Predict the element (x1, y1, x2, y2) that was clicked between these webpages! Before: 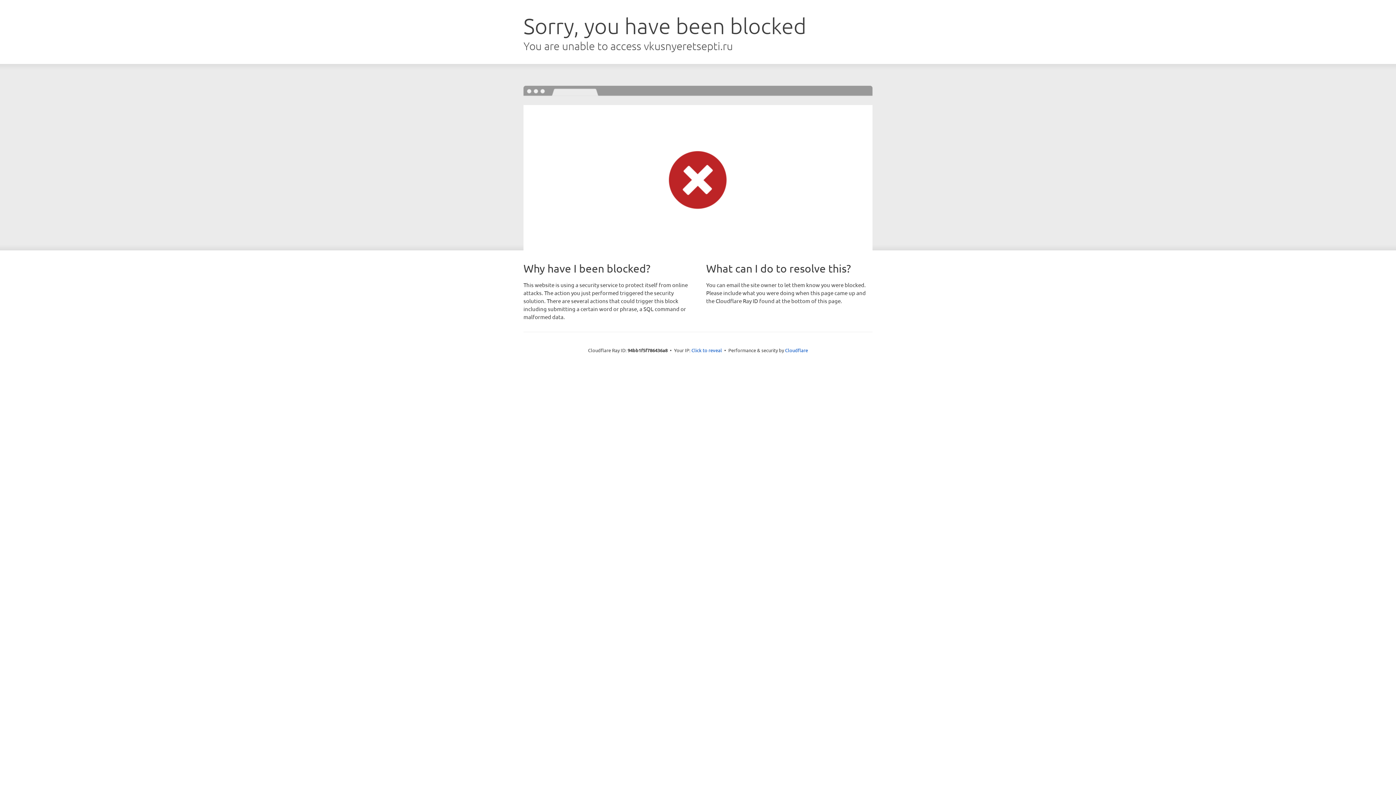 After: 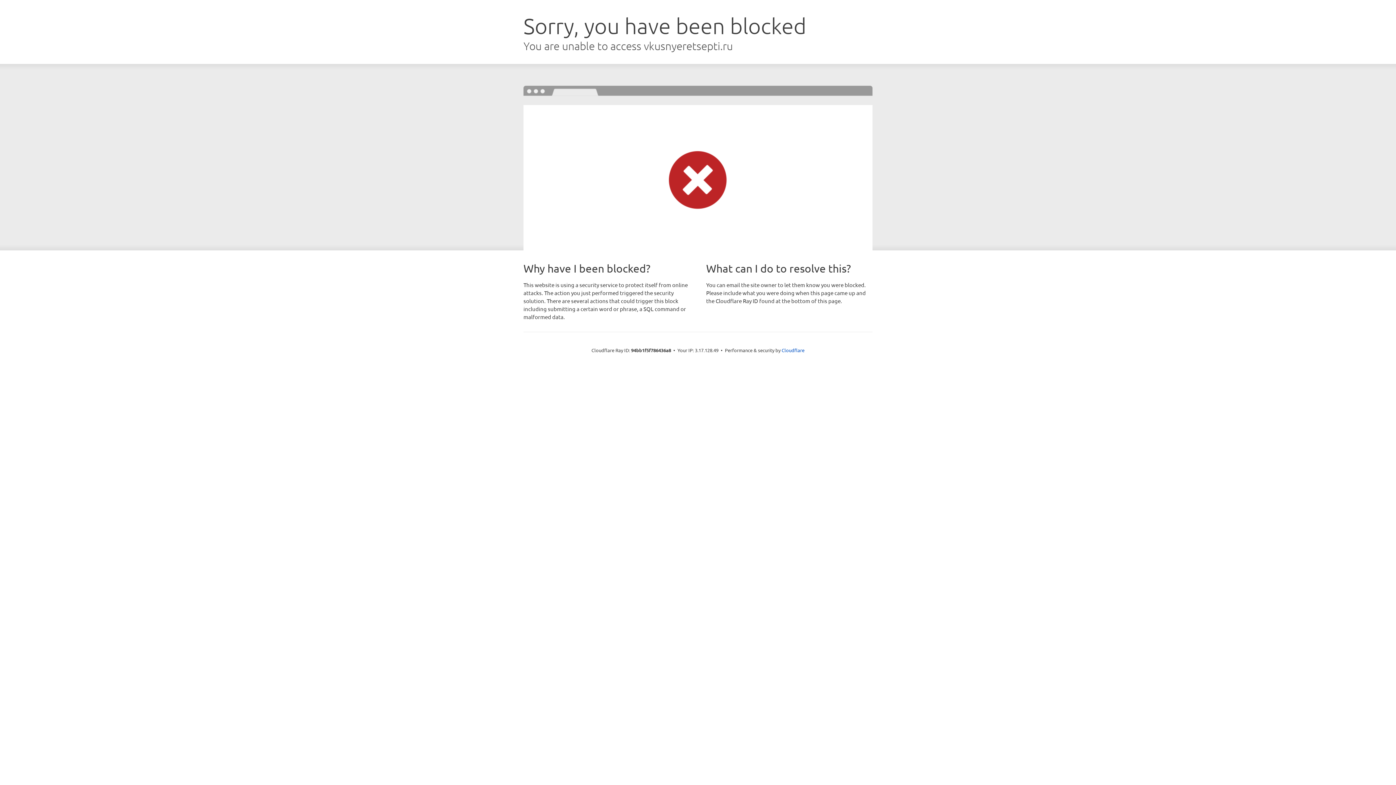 Action: bbox: (691, 346, 722, 353) label: Click to reveal